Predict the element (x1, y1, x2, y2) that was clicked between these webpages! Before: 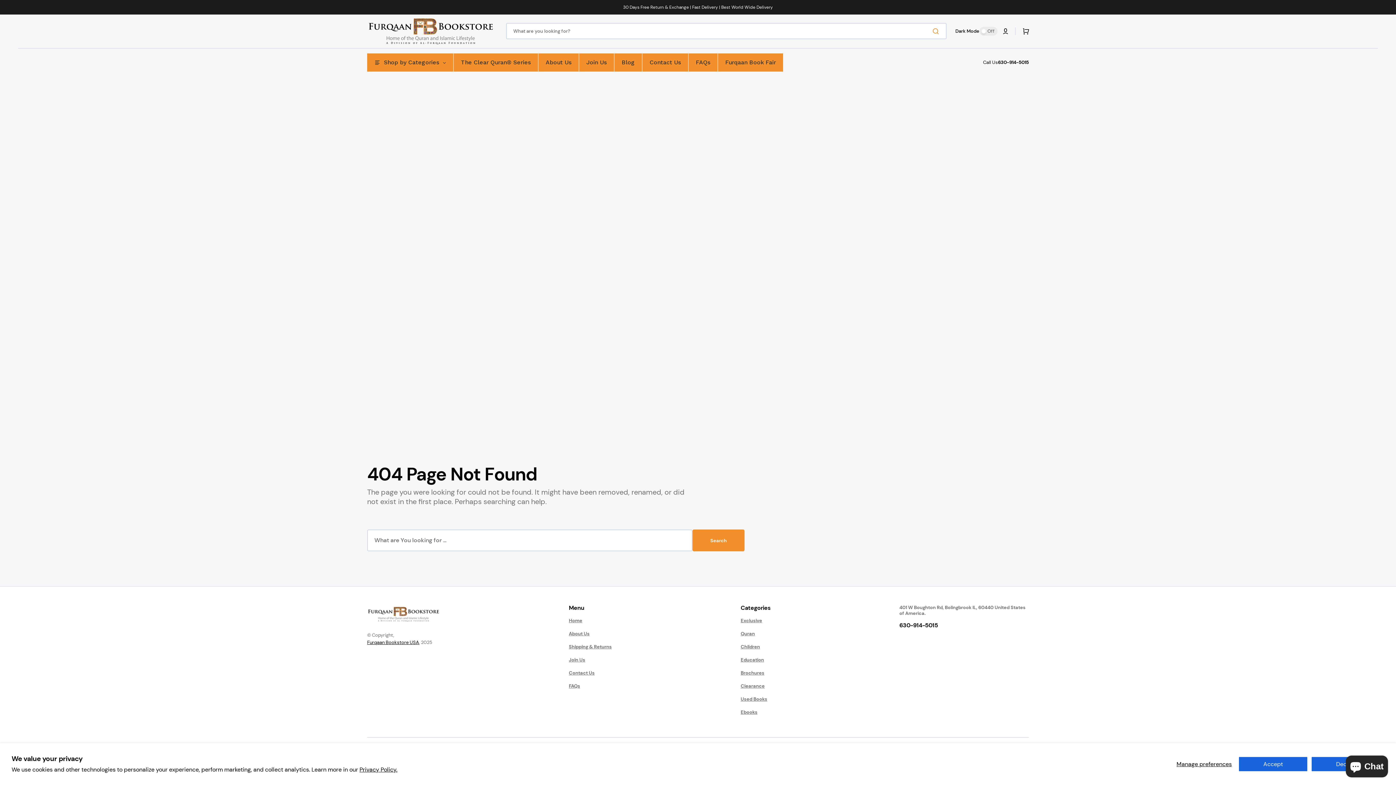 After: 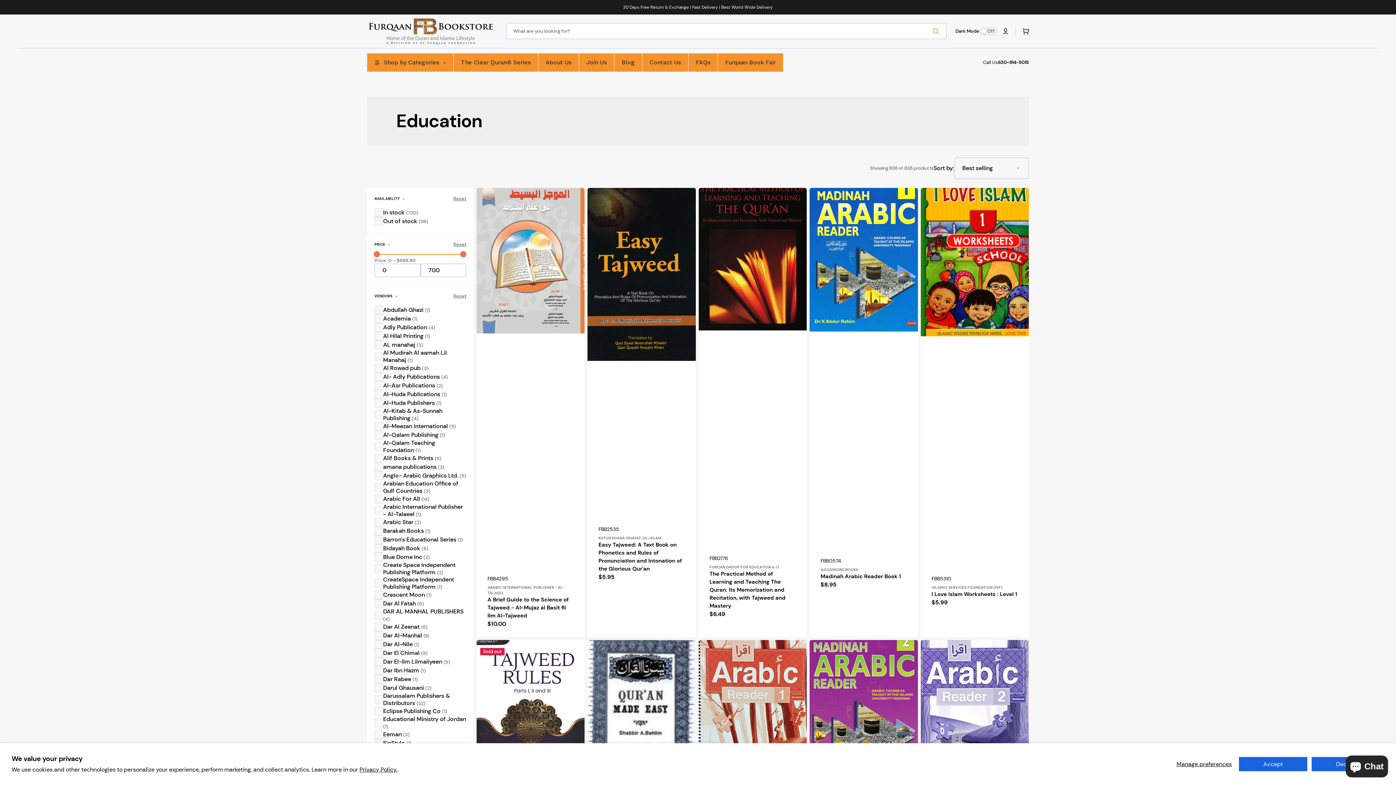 Action: label: Education bbox: (740, 653, 764, 666)